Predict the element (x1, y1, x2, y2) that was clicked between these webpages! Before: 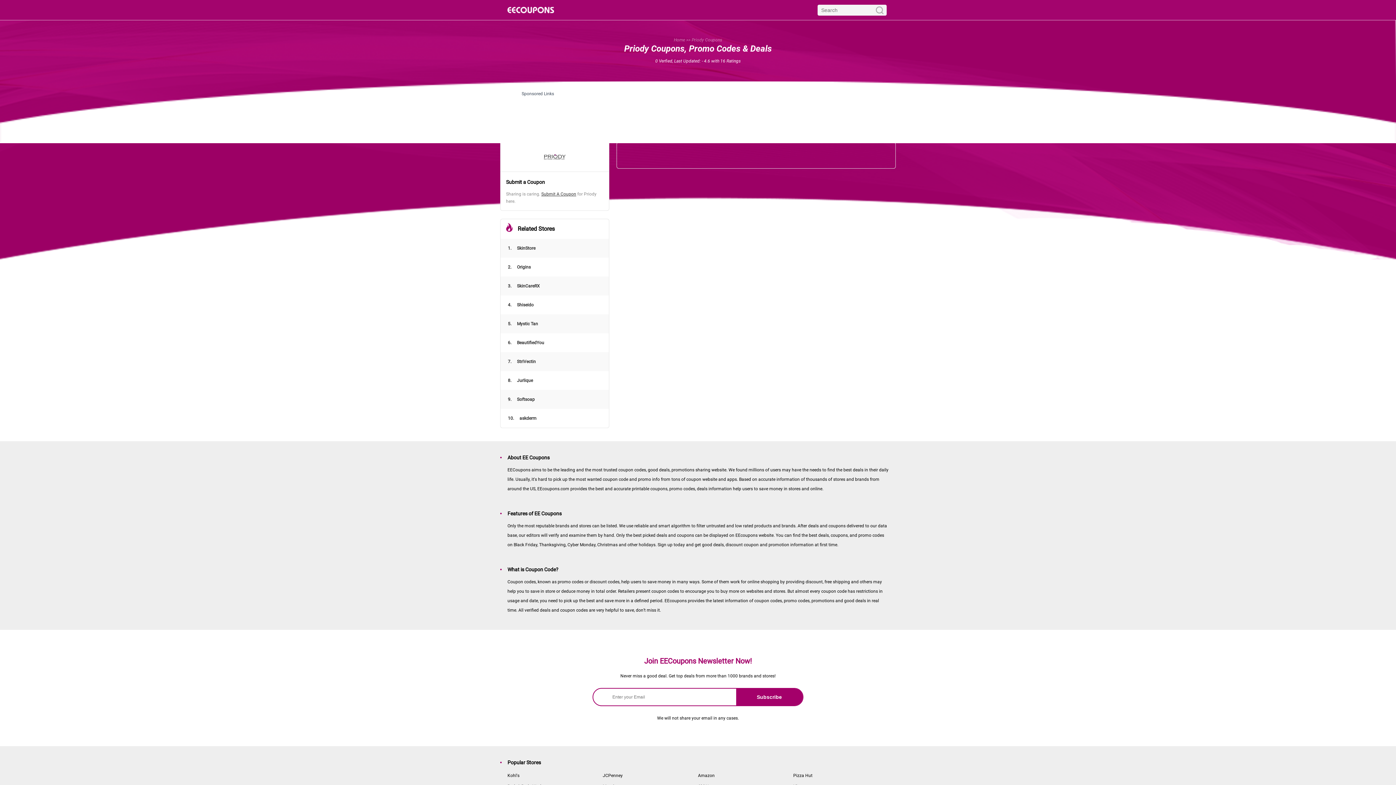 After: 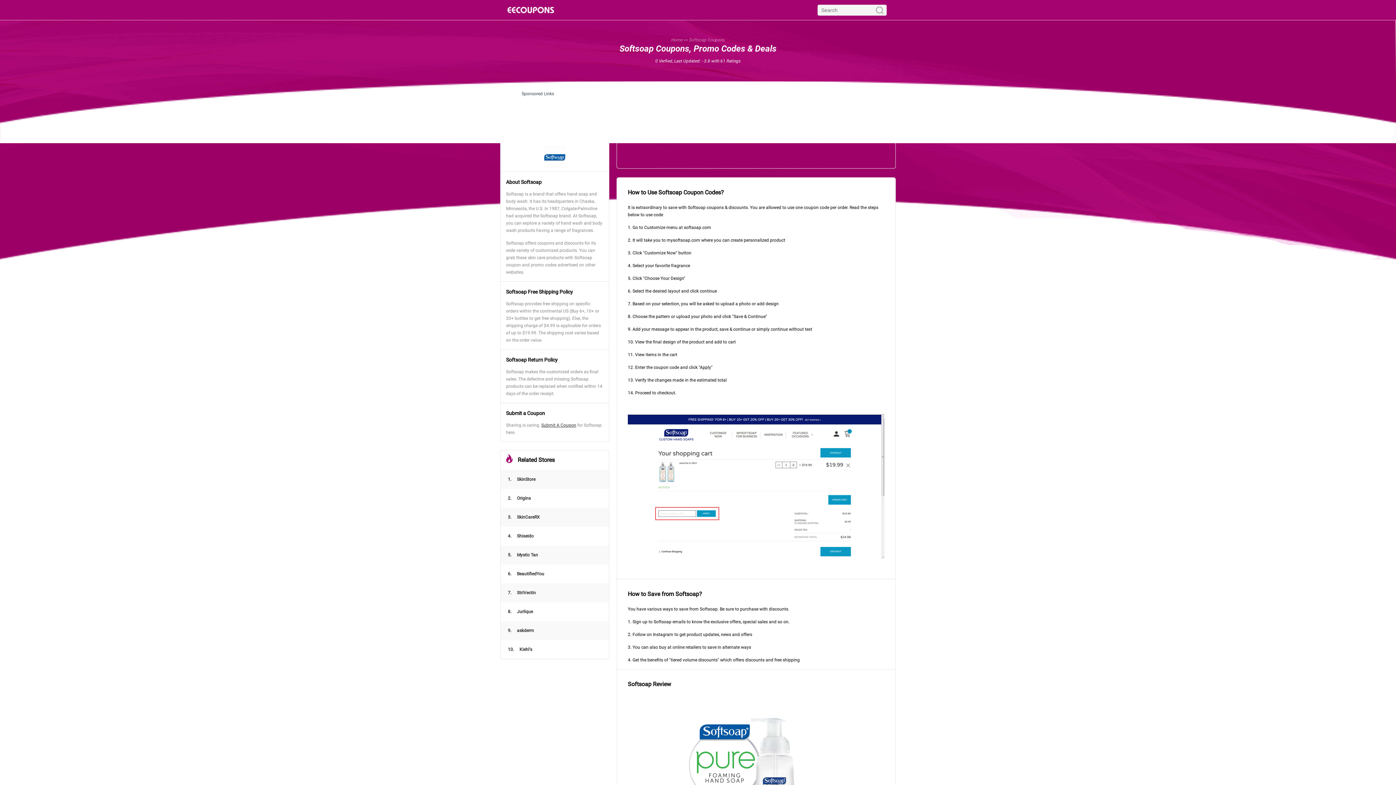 Action: label: 9. Softsoap bbox: (508, 390, 601, 409)